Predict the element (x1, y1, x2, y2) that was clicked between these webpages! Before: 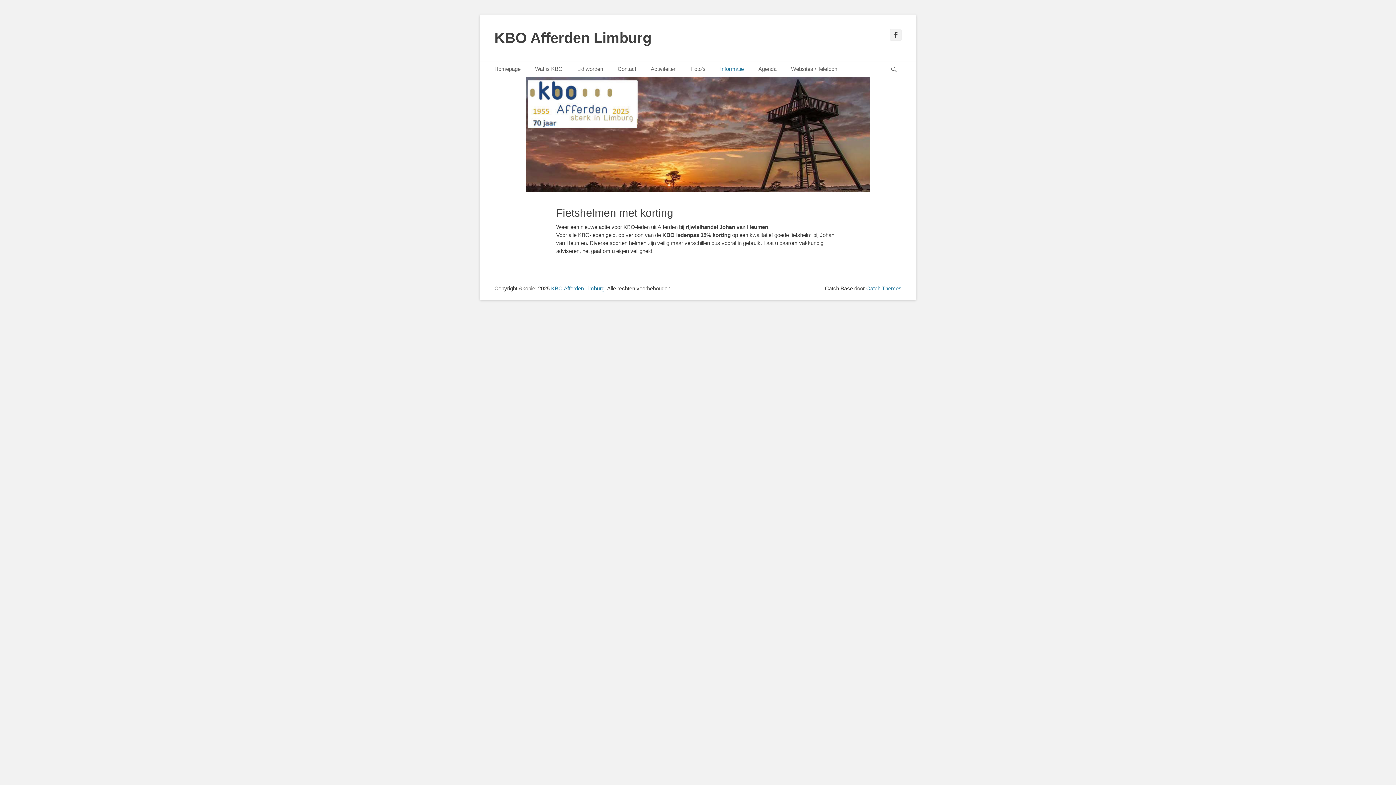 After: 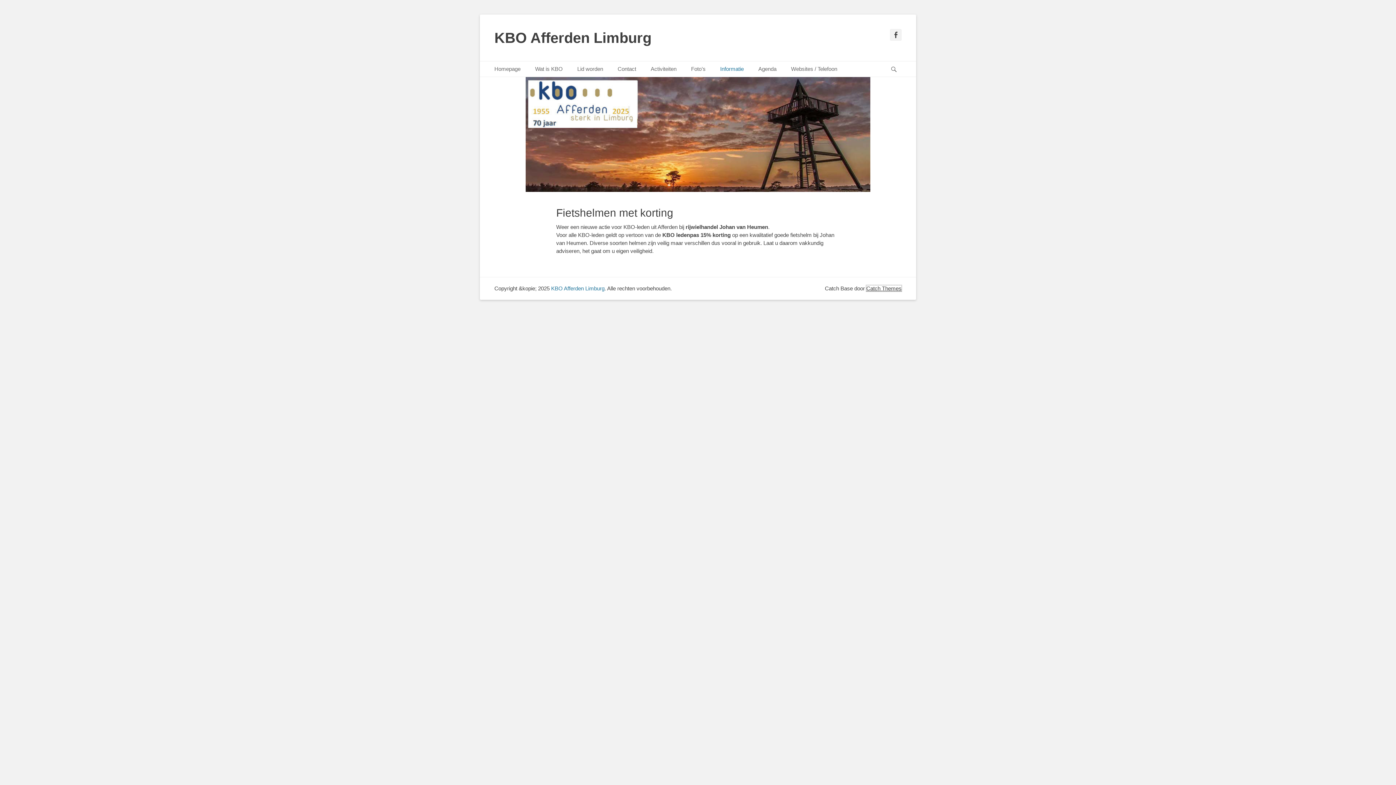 Action: bbox: (866, 285, 901, 291) label: Catch Themes